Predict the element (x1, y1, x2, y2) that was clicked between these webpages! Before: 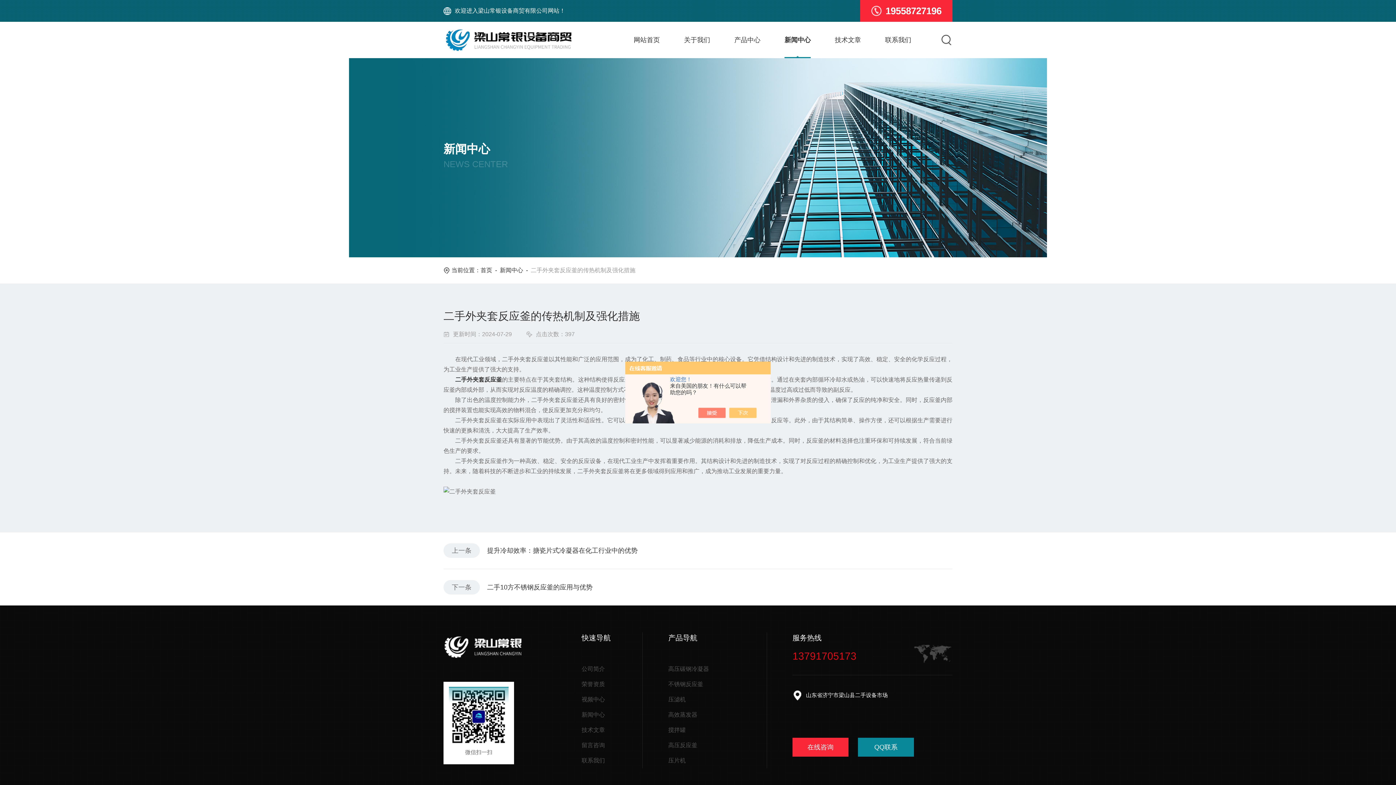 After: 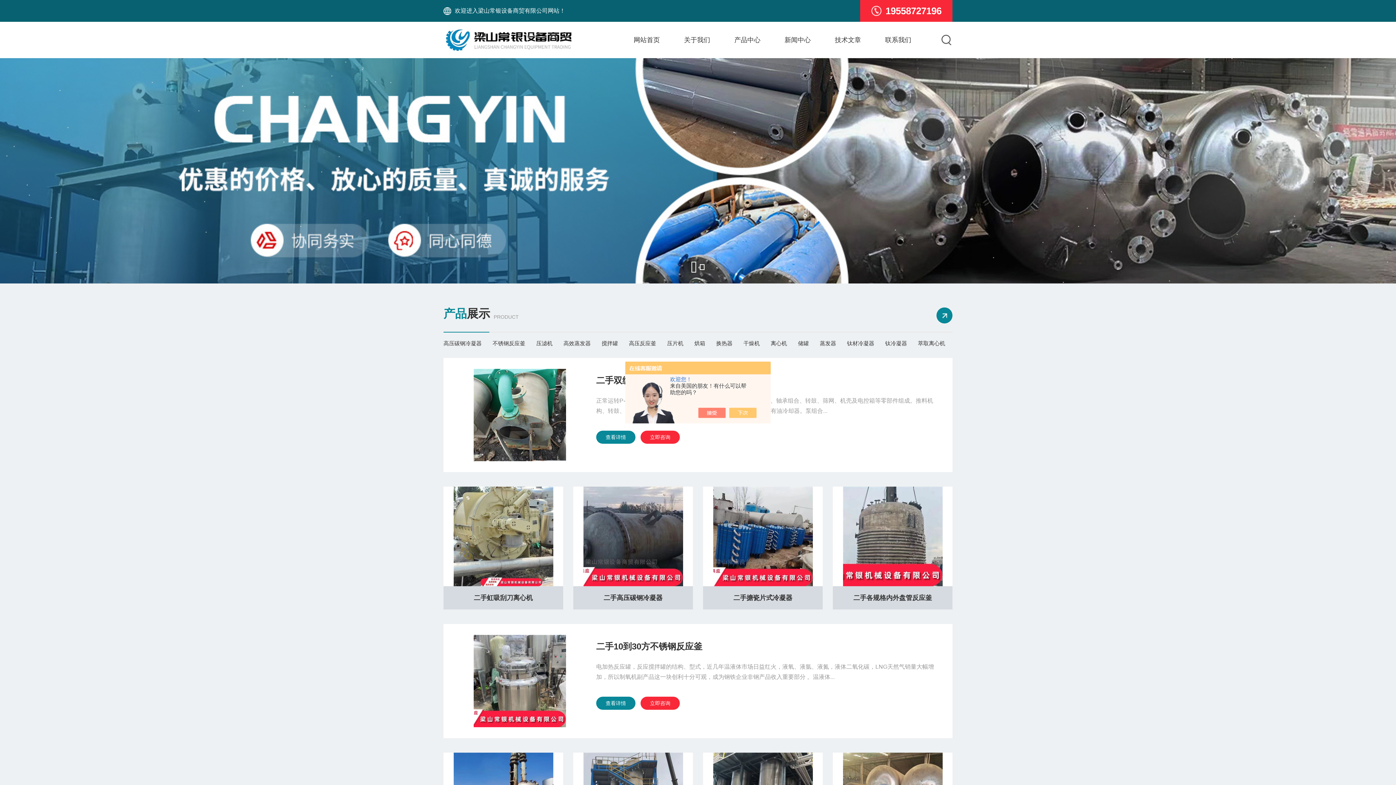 Action: bbox: (633, 34, 660, 58) label: 网站首页